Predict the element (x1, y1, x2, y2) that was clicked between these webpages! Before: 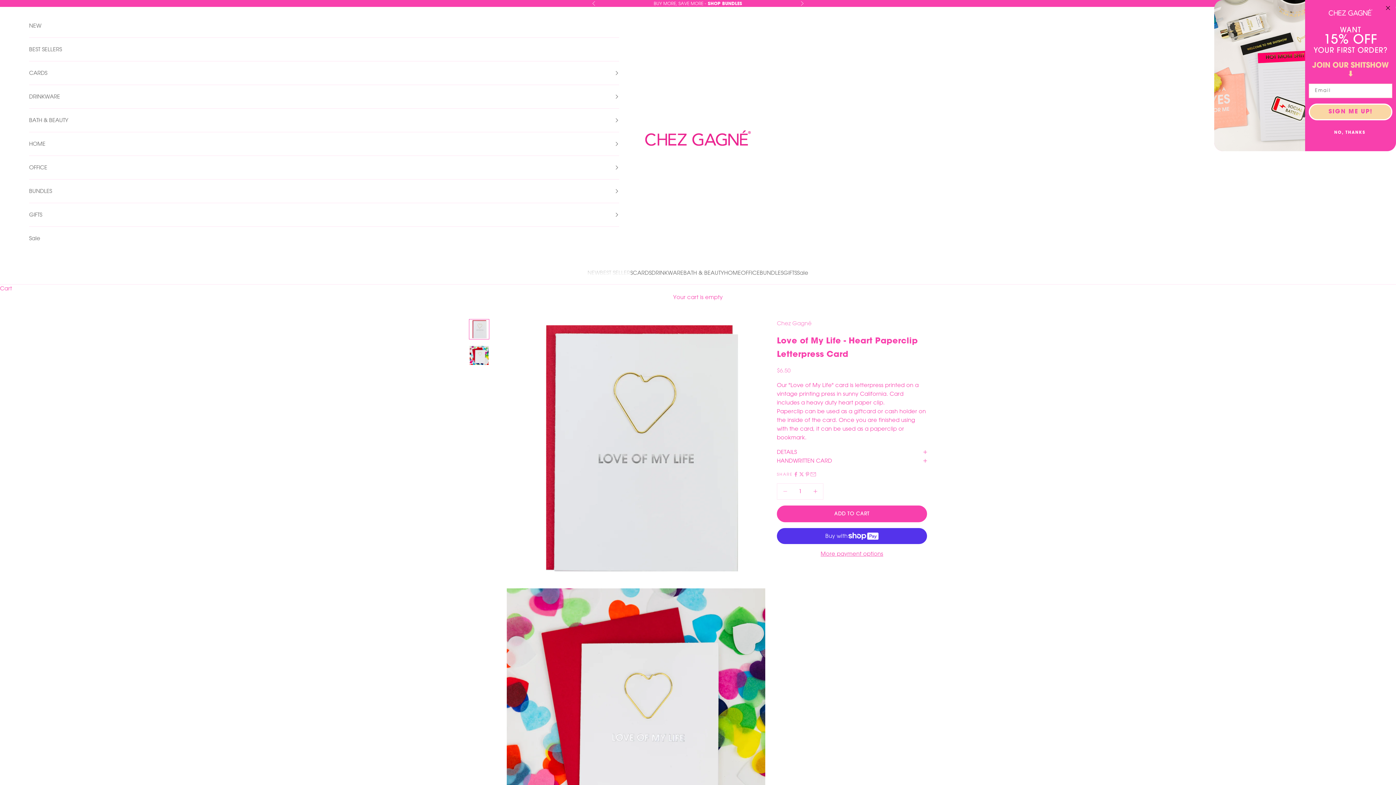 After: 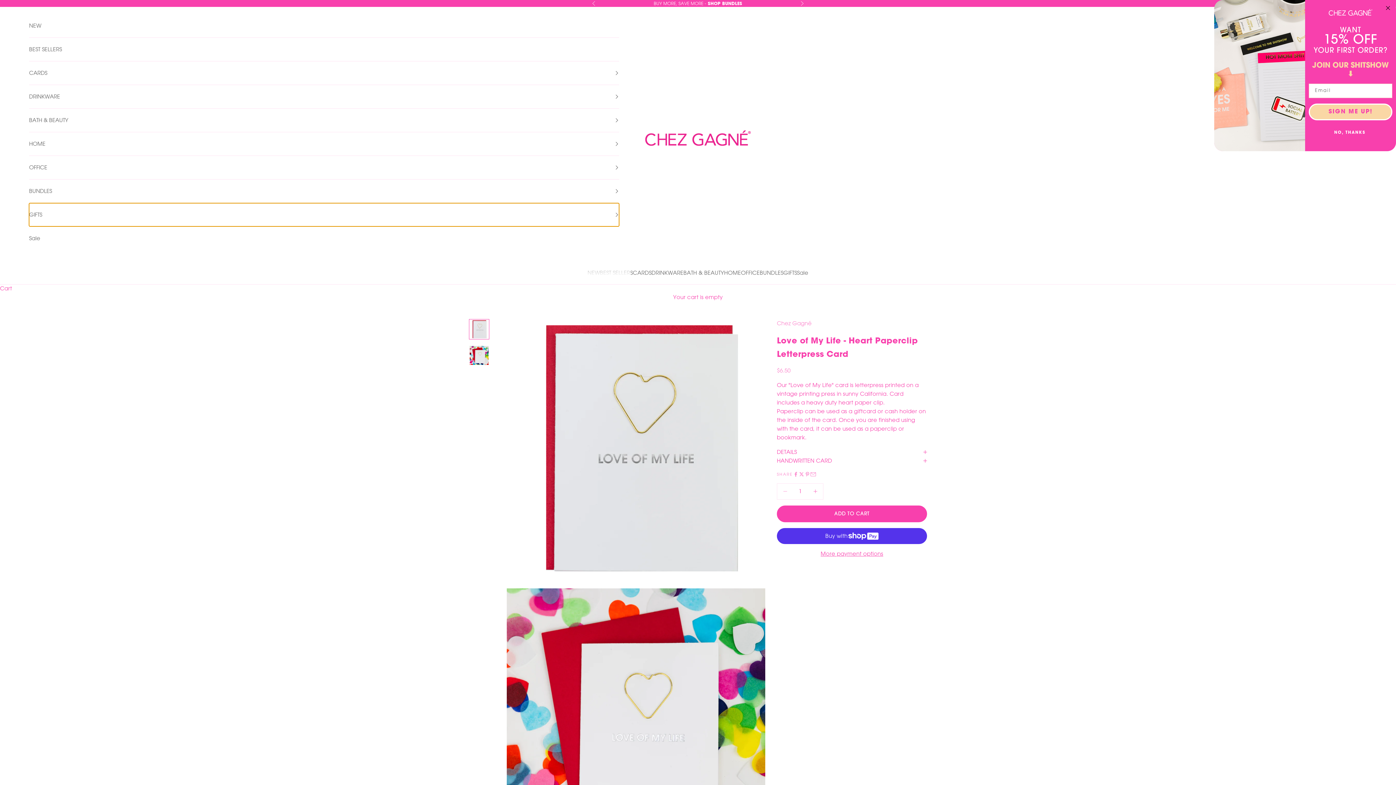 Action: bbox: (29, 203, 619, 226) label: GIFTS